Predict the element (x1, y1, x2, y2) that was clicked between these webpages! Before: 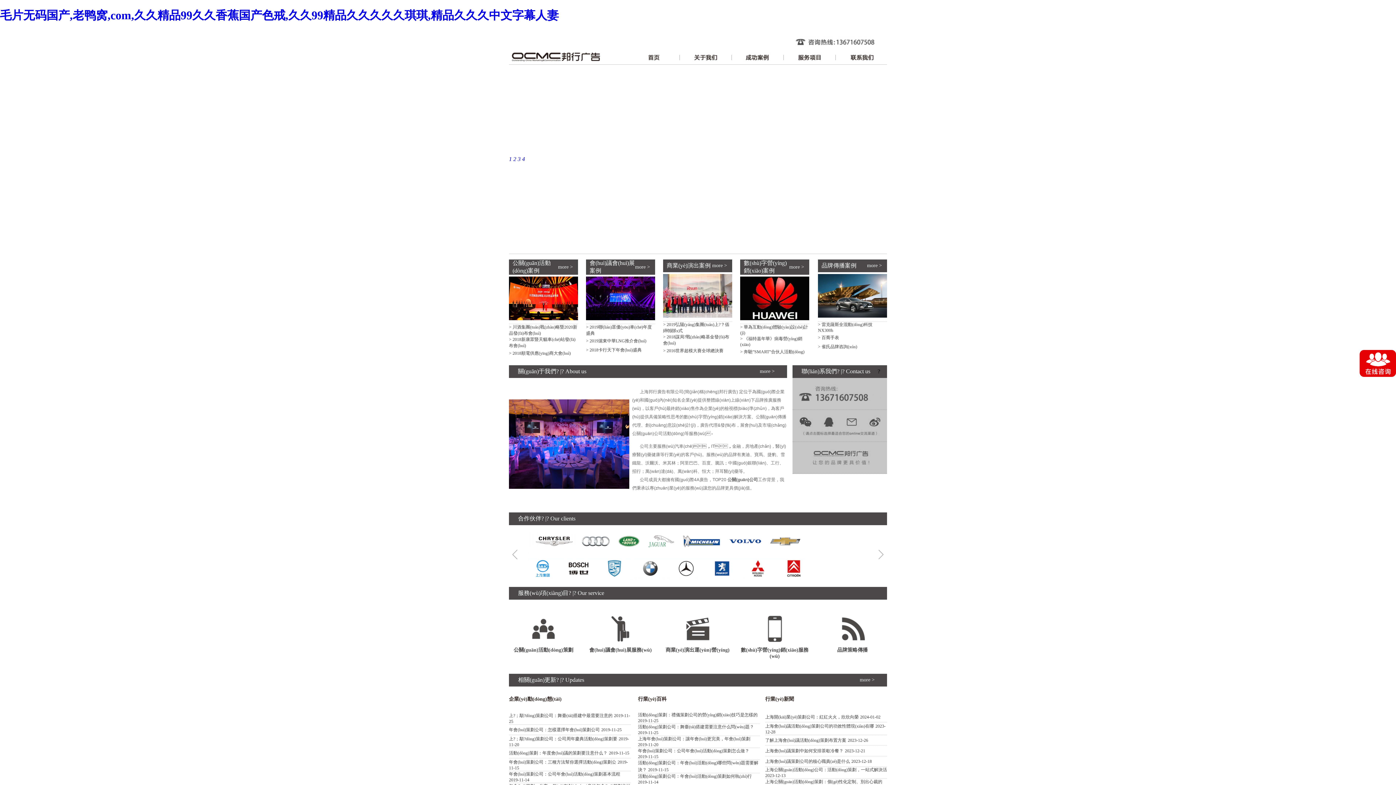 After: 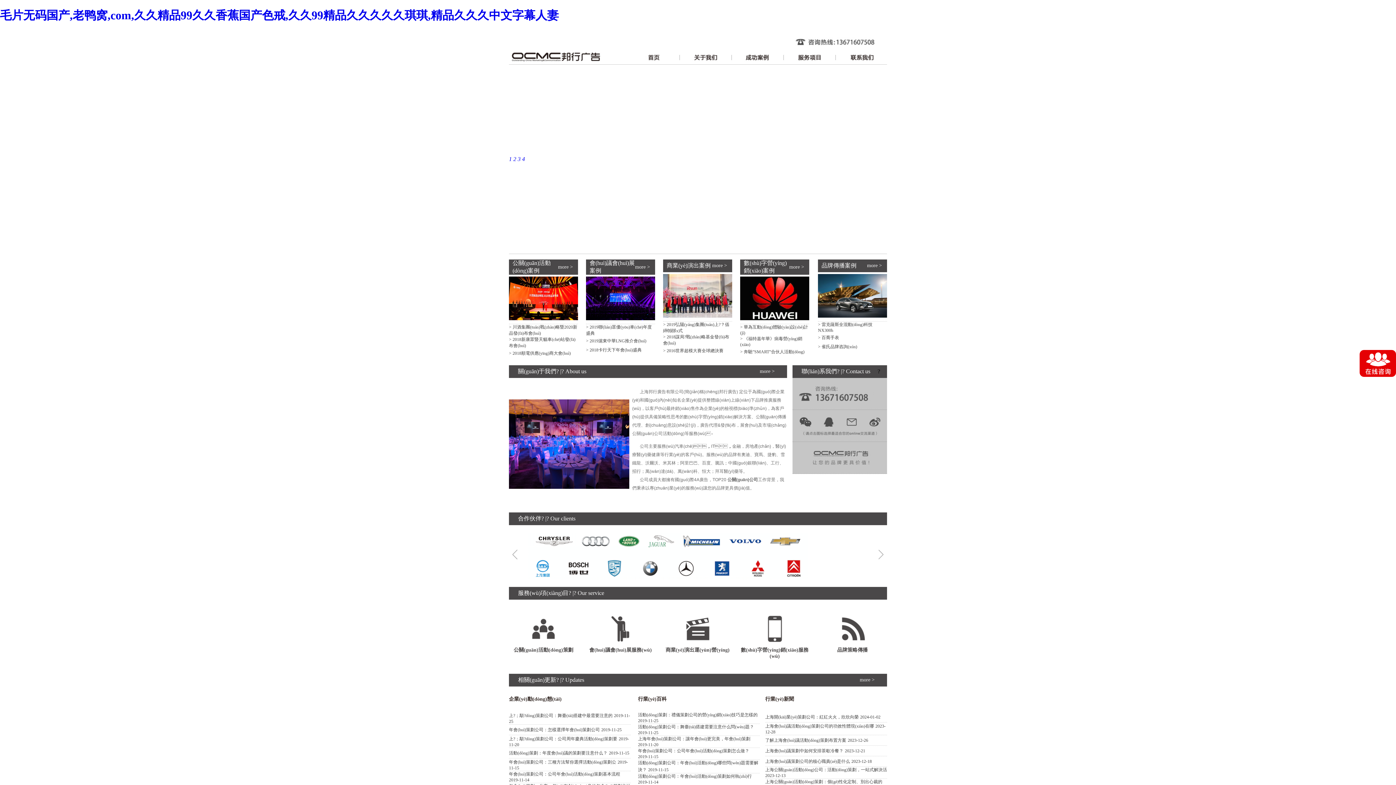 Action: bbox: (765, 714, 858, 719) label: 上海開(kāi)業(yè)策劃公司：紅紅火火，欣欣向榮